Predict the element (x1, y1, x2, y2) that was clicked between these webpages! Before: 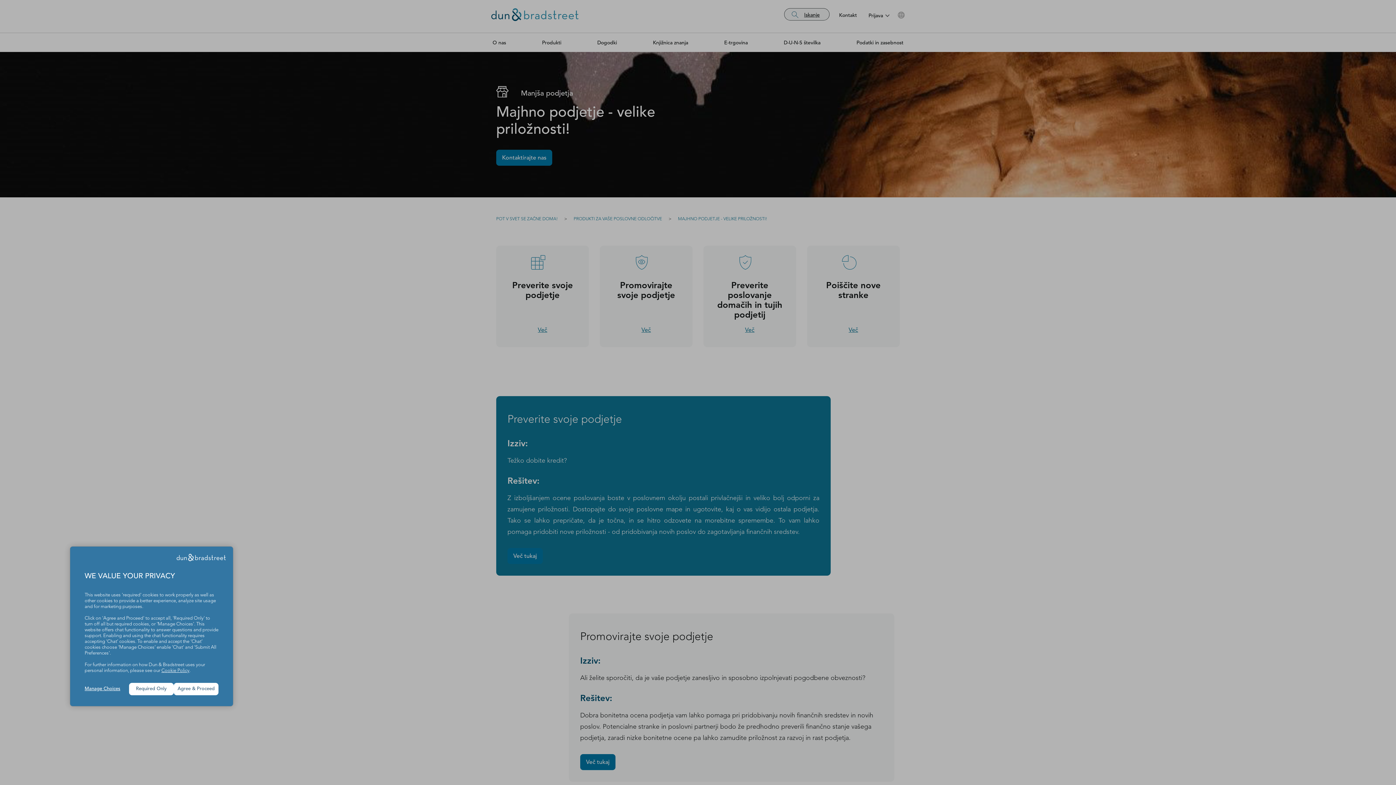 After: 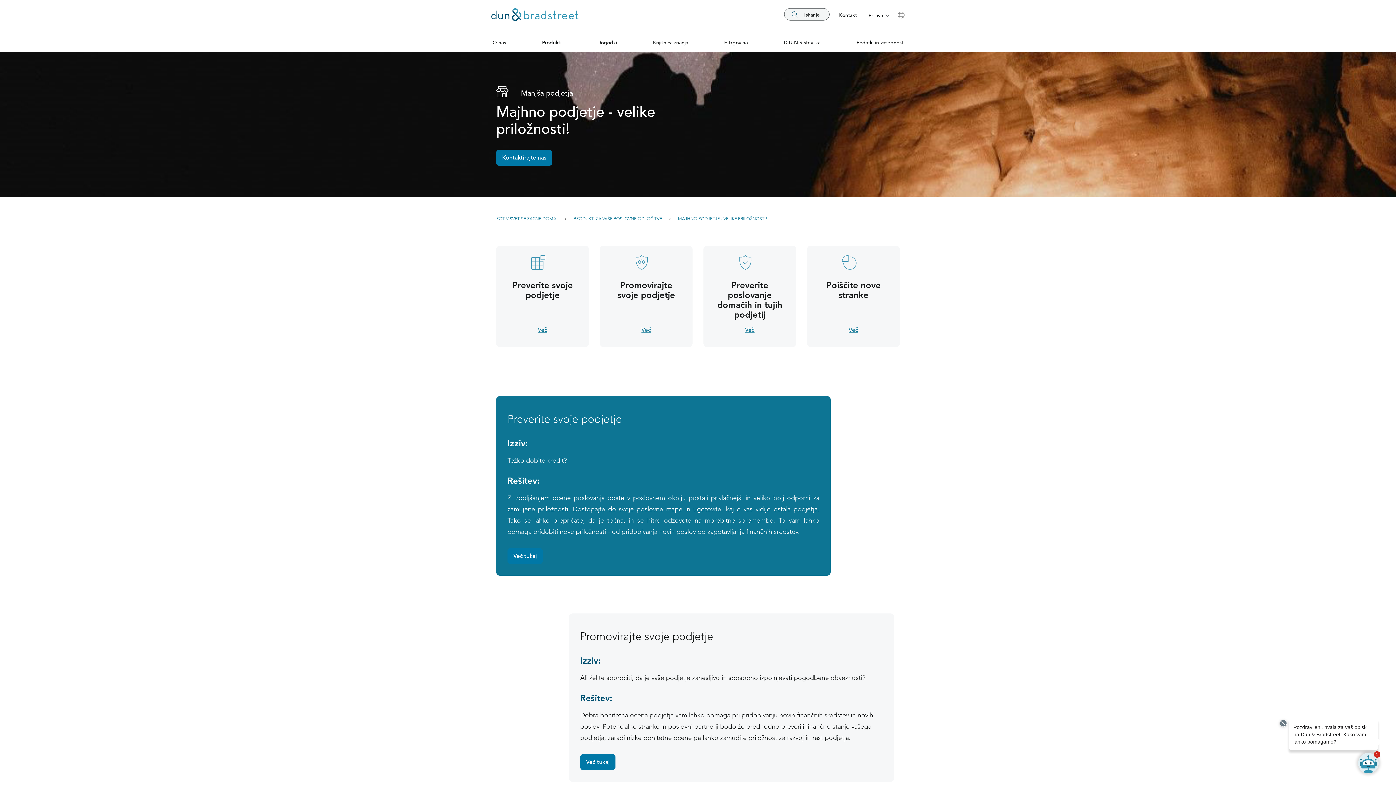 Action: bbox: (173, 683, 218, 695) label: Agree & Proceed